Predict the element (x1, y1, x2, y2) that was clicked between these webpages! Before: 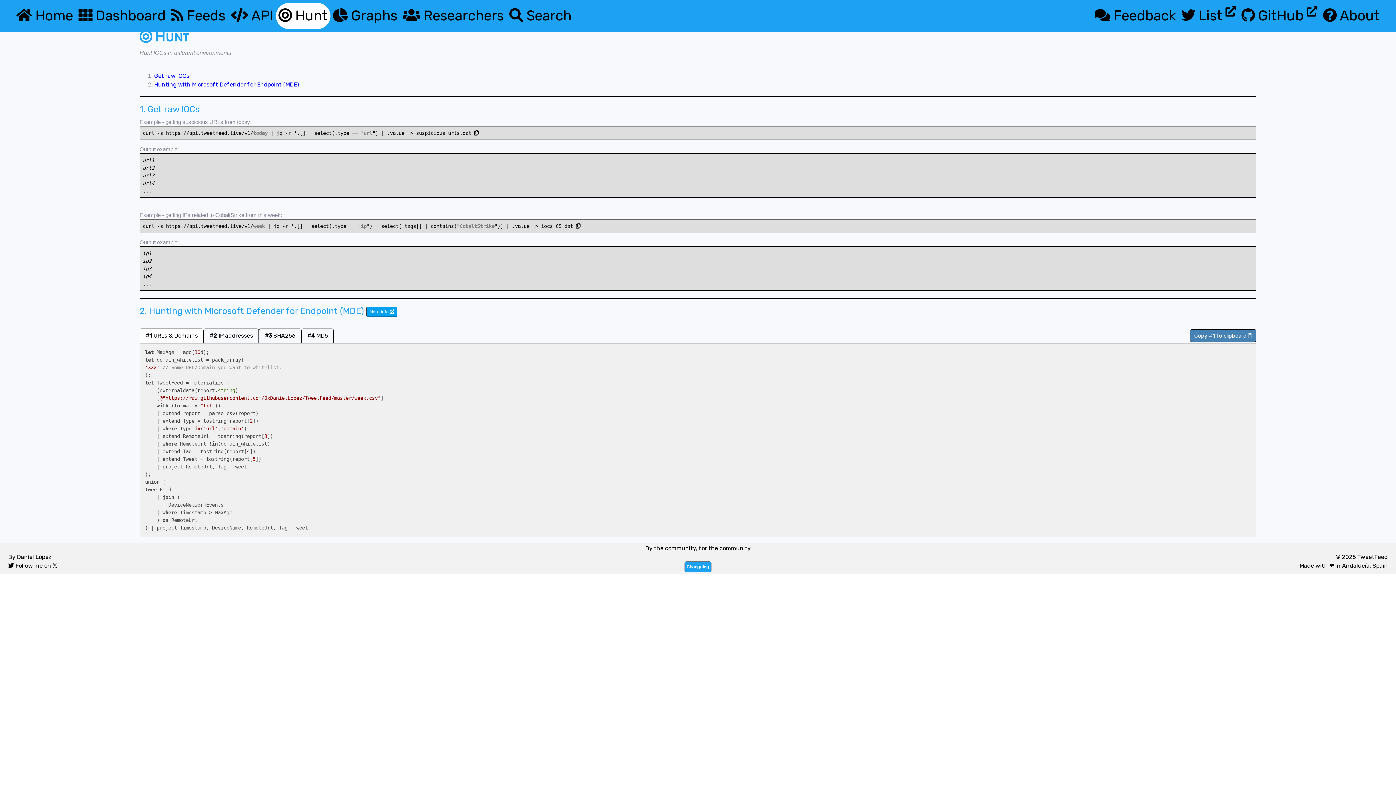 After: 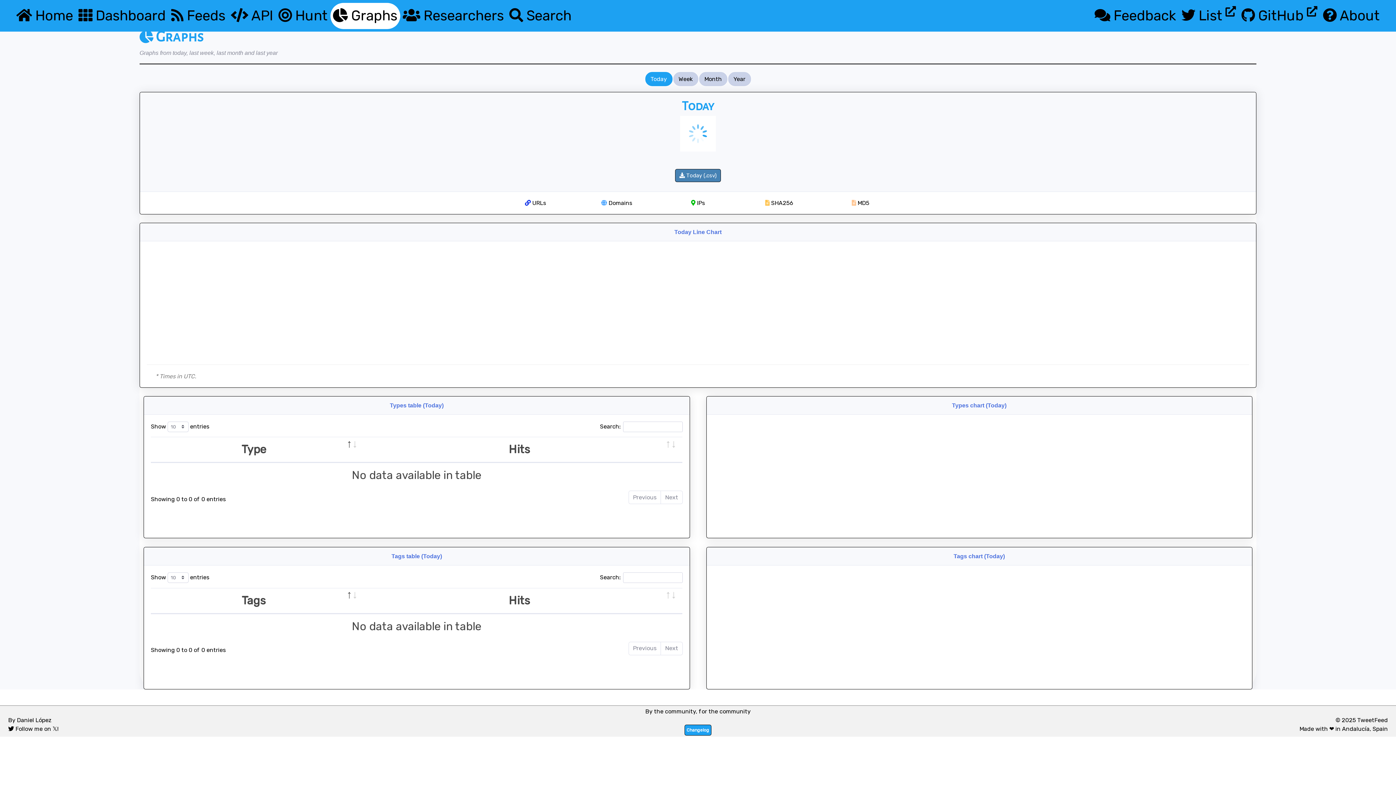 Action: label:  Graphs bbox: (330, 2, 400, 28)